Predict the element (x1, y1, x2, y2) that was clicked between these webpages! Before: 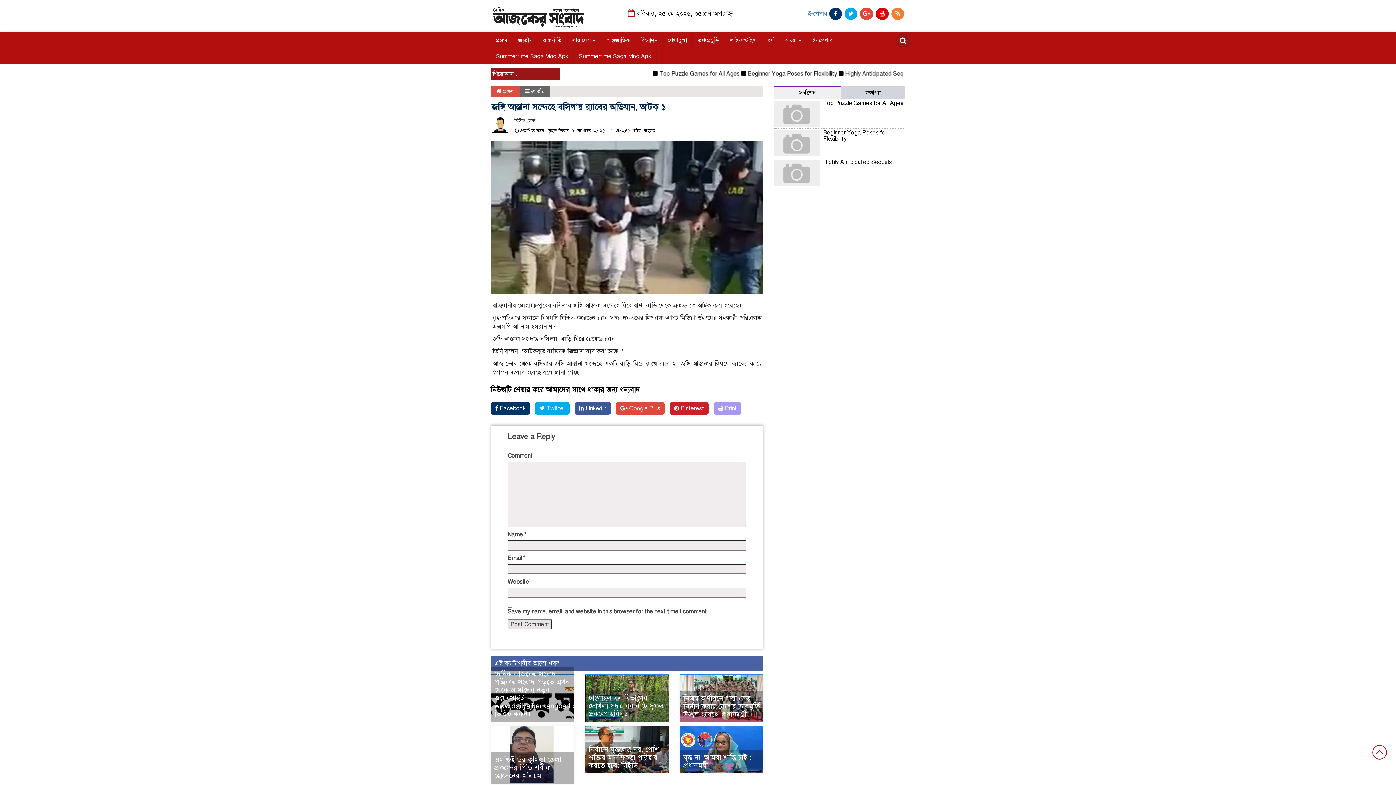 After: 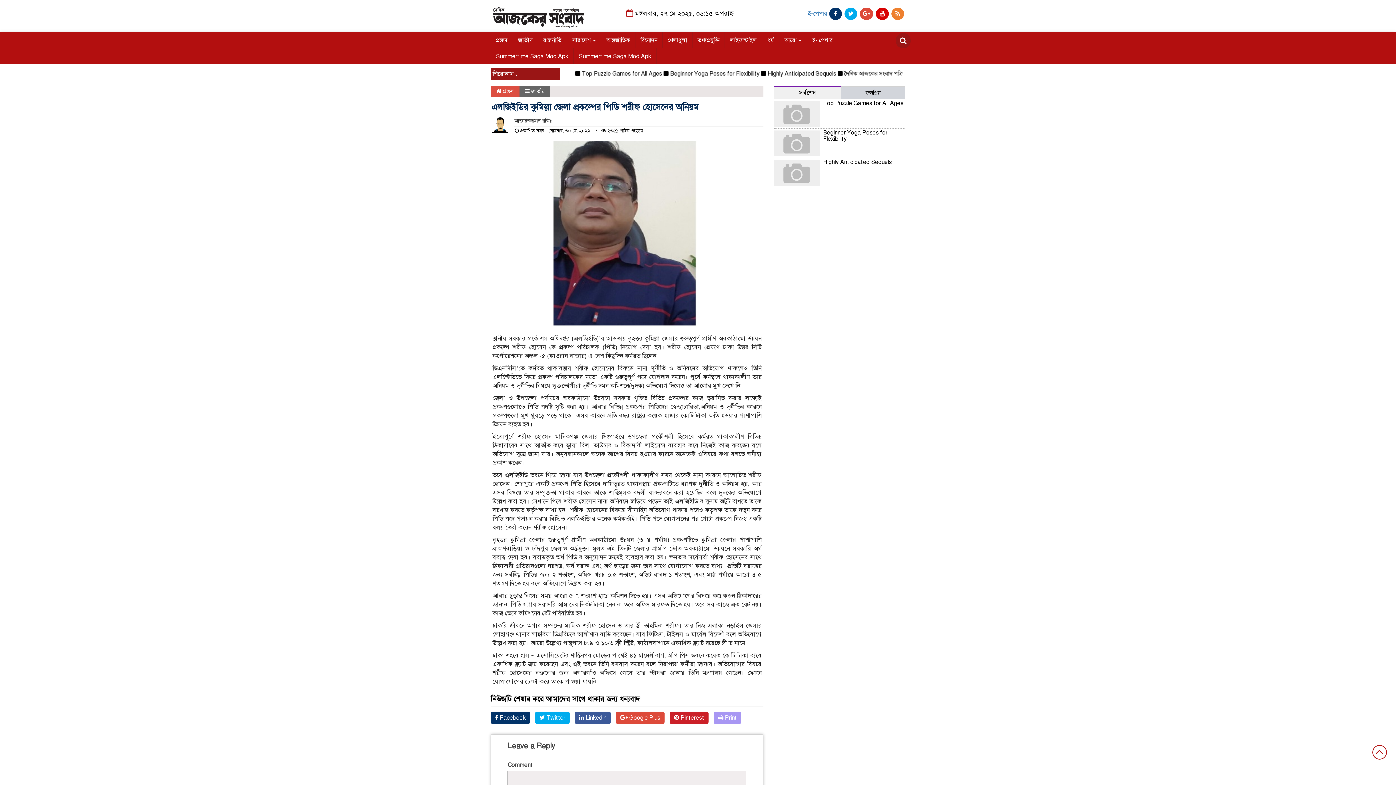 Action: bbox: (494, 755, 561, 780) label: এলজিইডির কুমিল্লা জেলা প্রকল্পের পিডি শরীফ হোসেনের অনিয়ম